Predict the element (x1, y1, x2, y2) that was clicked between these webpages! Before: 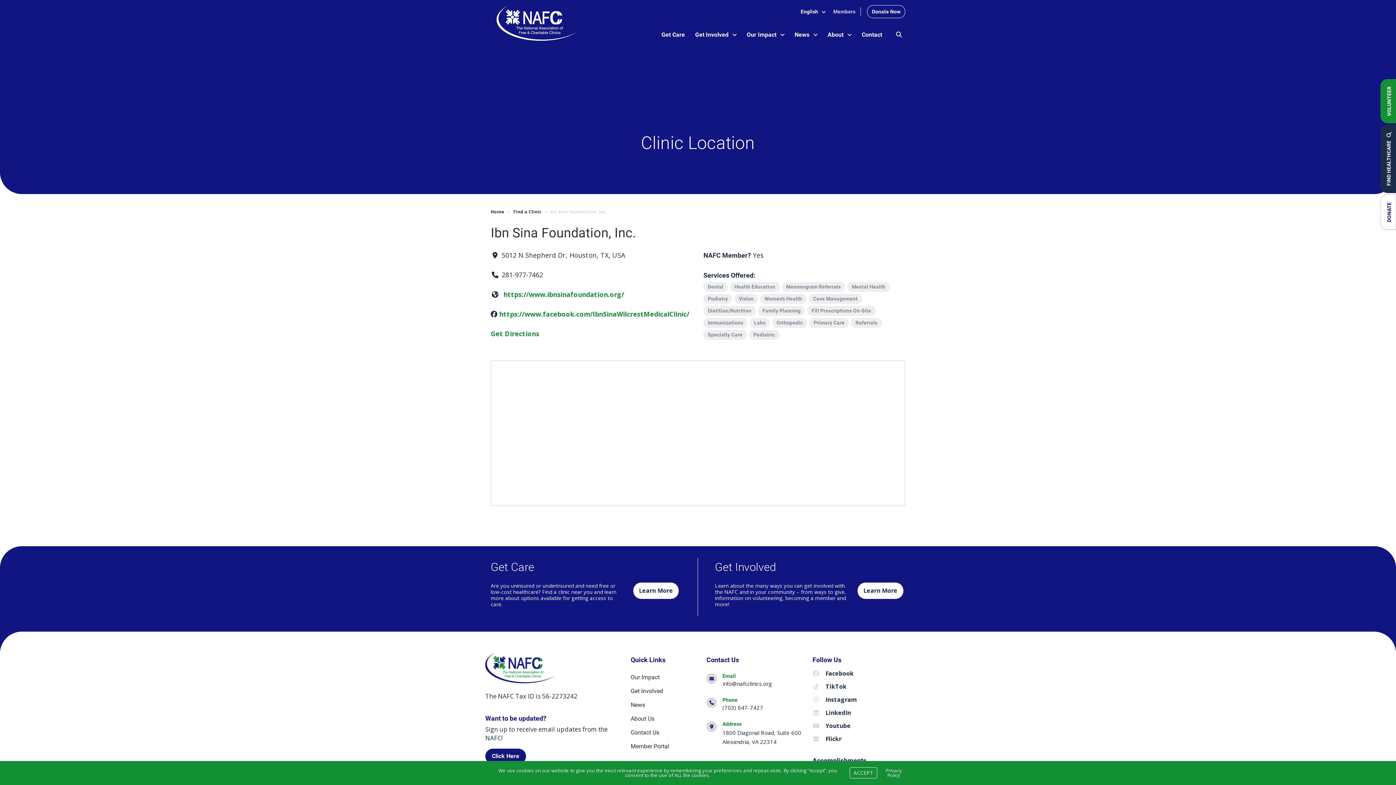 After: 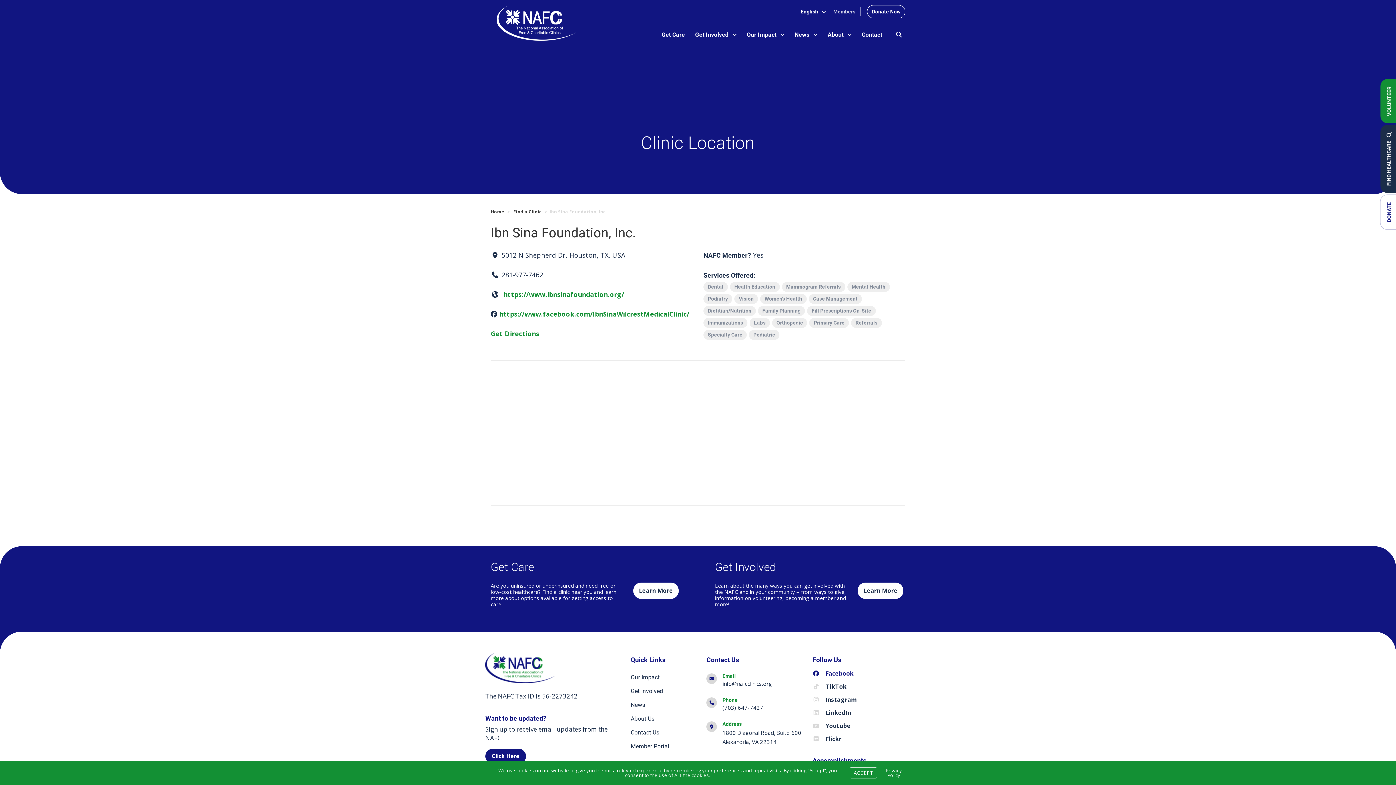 Action: bbox: (812, 667, 908, 680) label: Facebook